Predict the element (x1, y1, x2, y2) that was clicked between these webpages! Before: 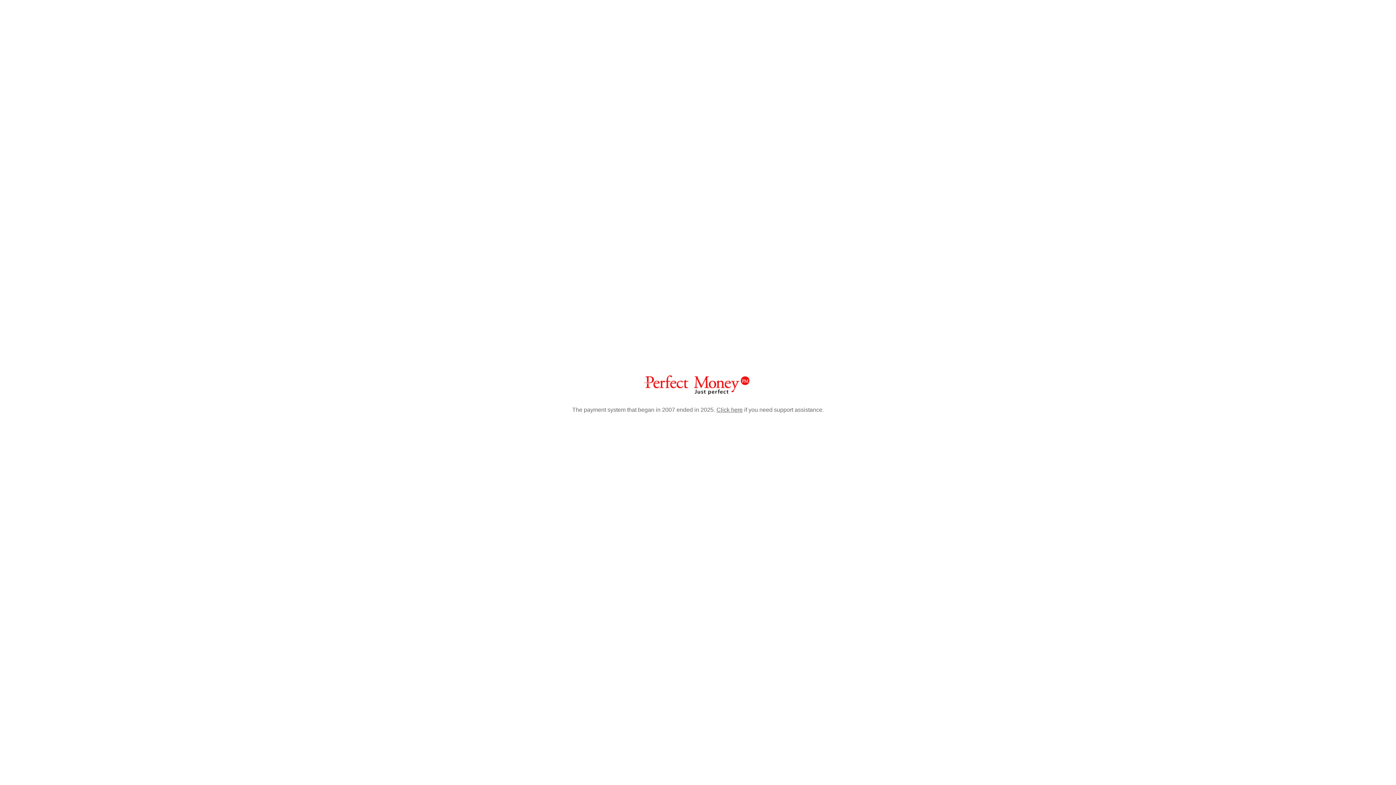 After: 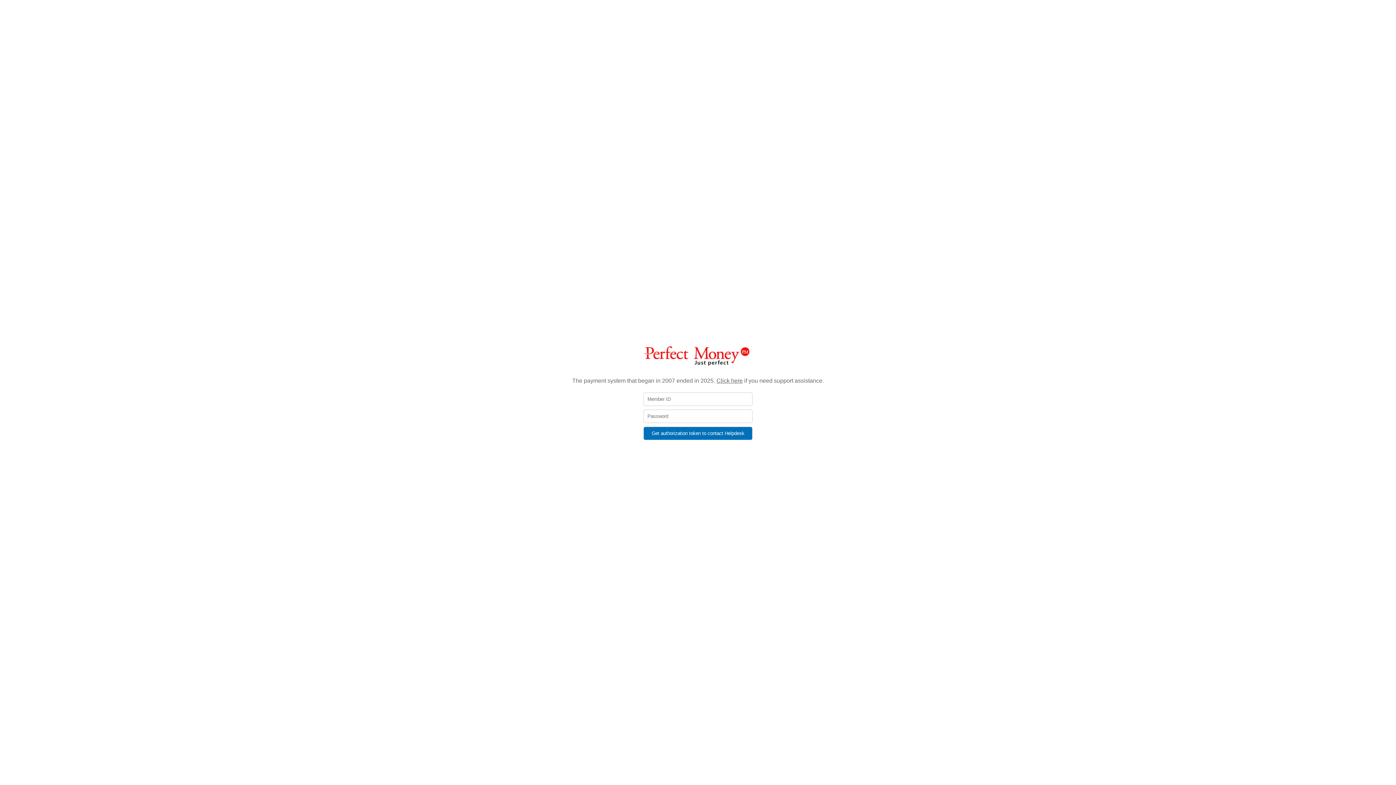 Action: label: Click here bbox: (716, 406, 742, 412)